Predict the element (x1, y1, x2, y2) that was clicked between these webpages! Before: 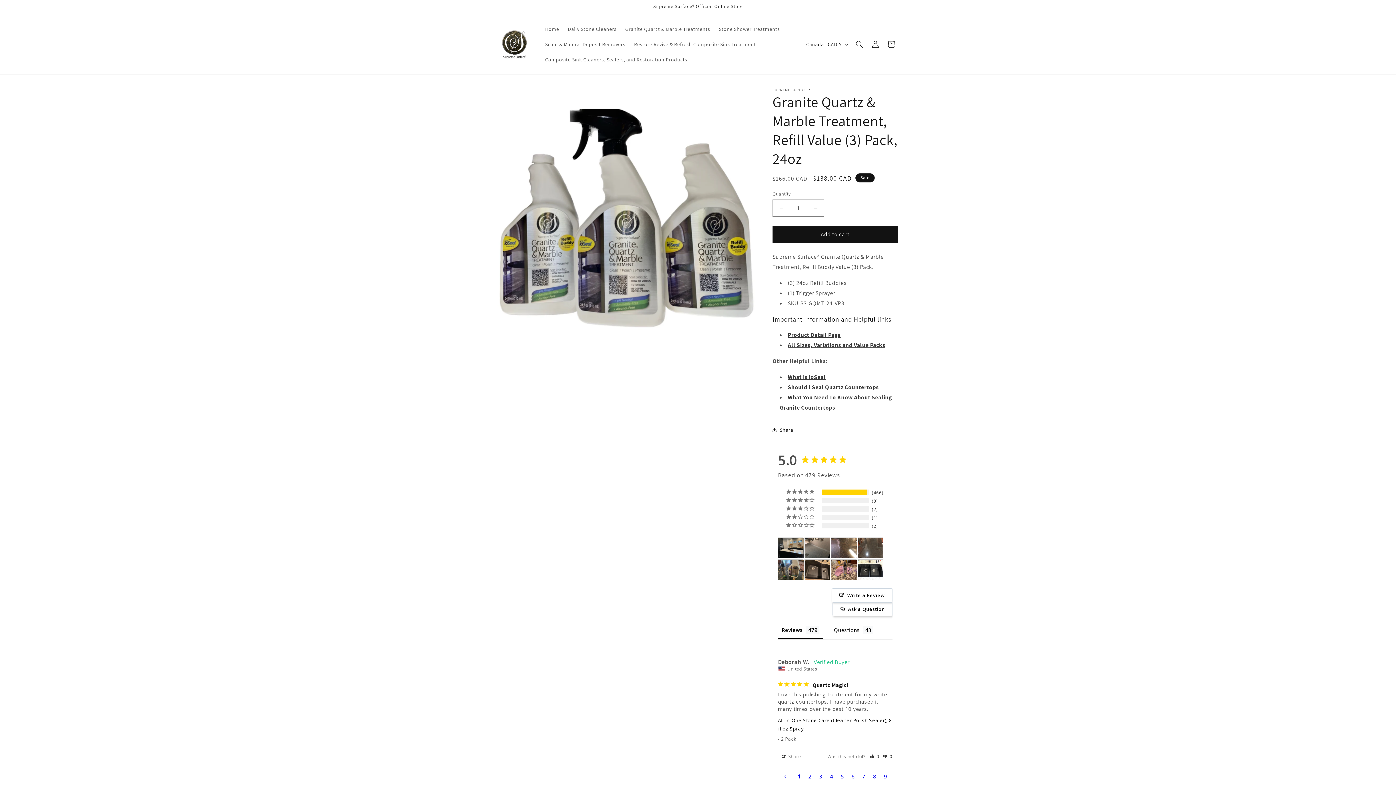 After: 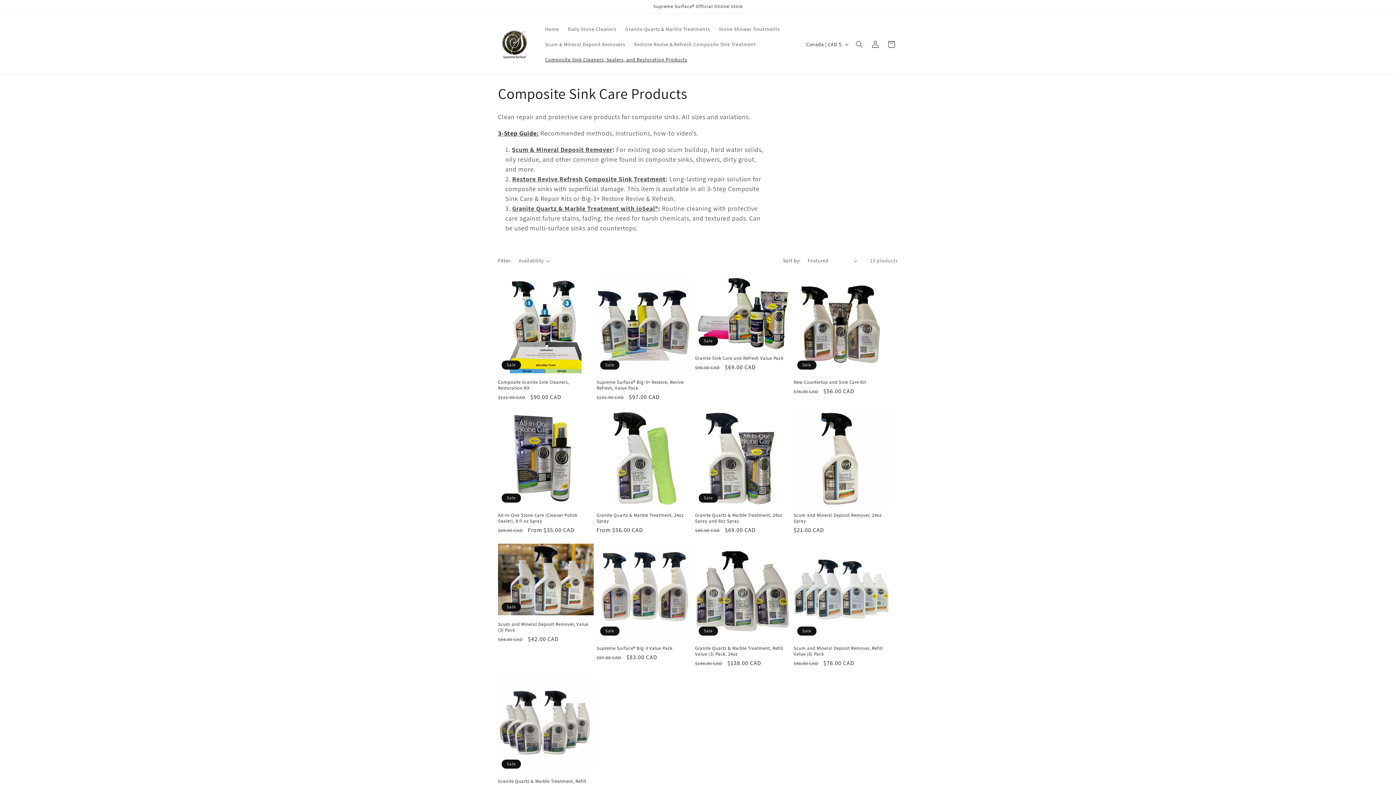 Action: bbox: (540, 52, 691, 67) label: Composite Sink Cleaners, Sealers, and Restoration Products